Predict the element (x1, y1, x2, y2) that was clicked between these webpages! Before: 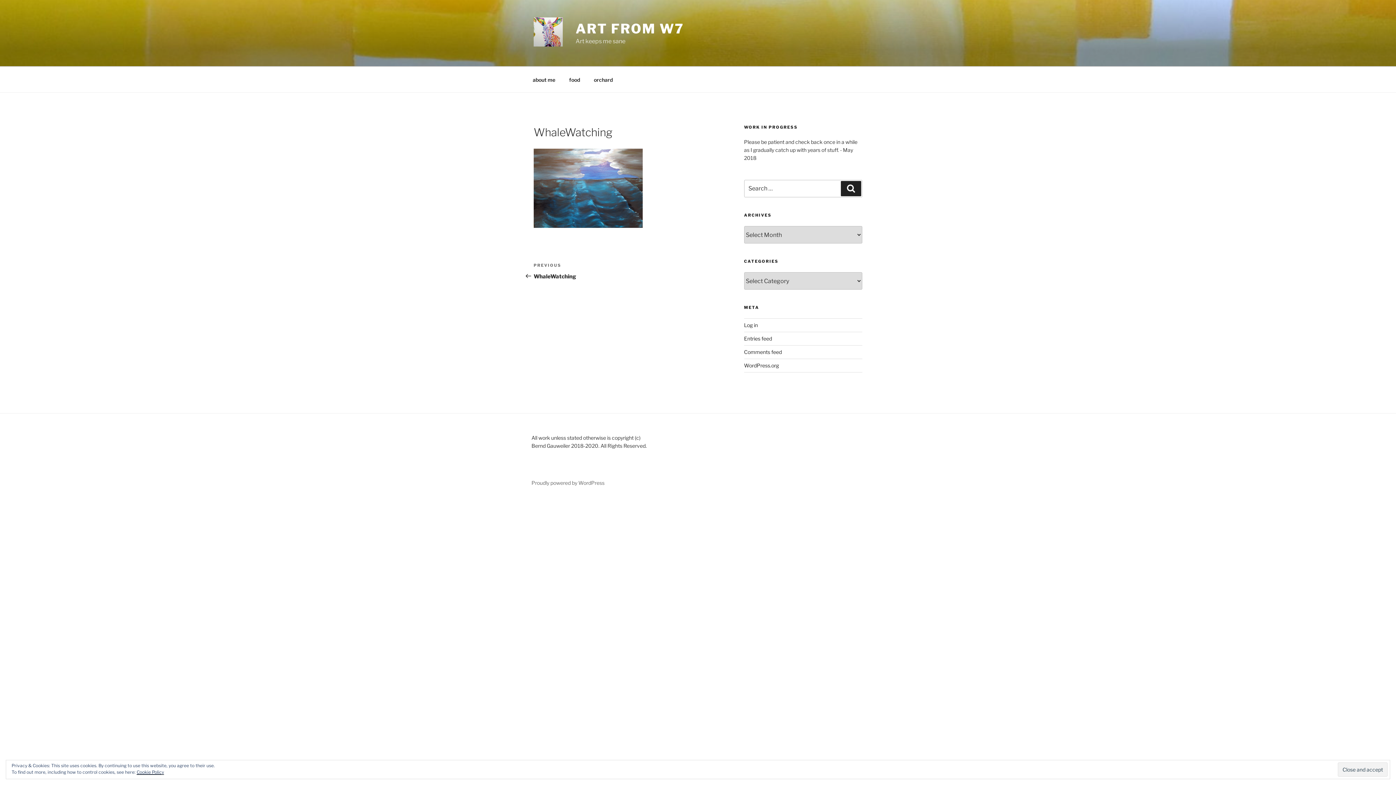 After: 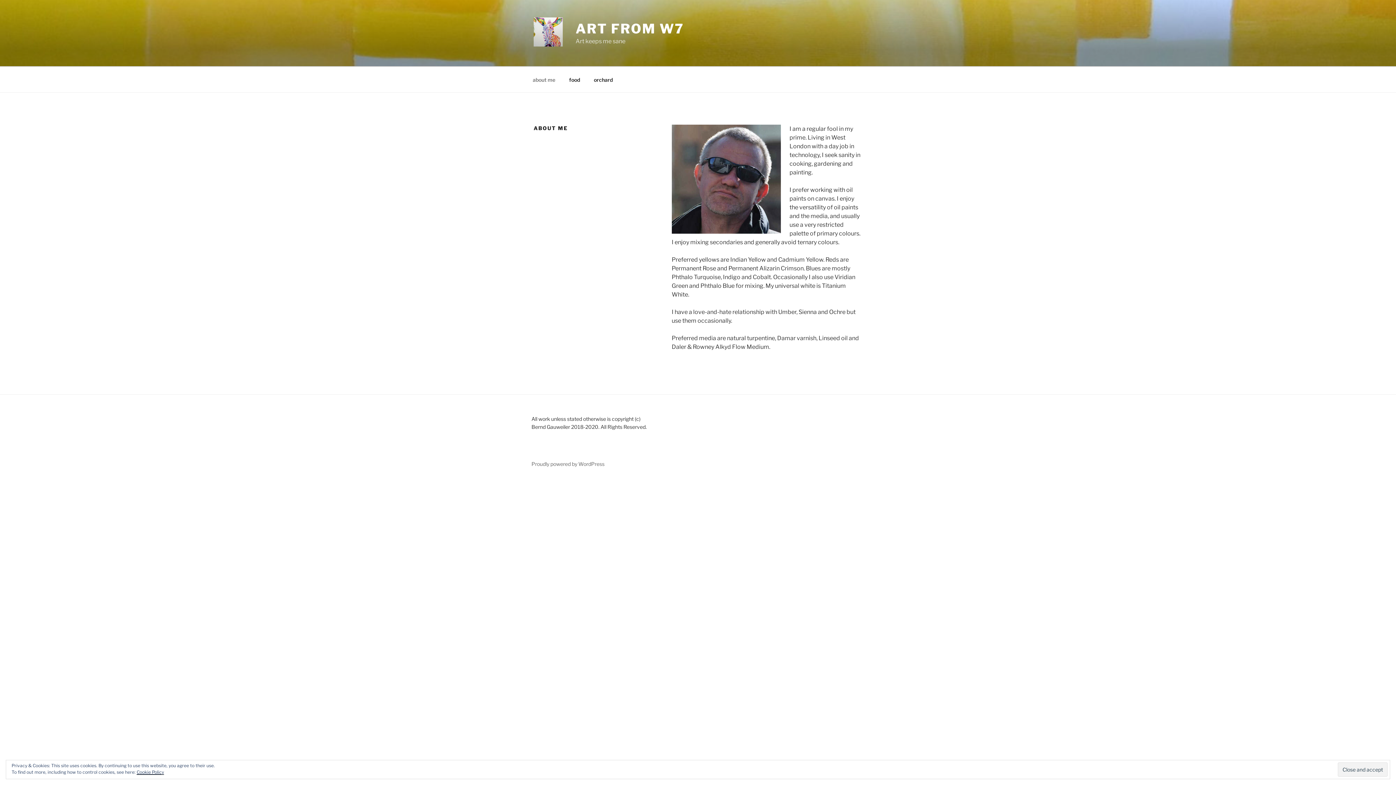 Action: label: about me bbox: (526, 70, 561, 88)